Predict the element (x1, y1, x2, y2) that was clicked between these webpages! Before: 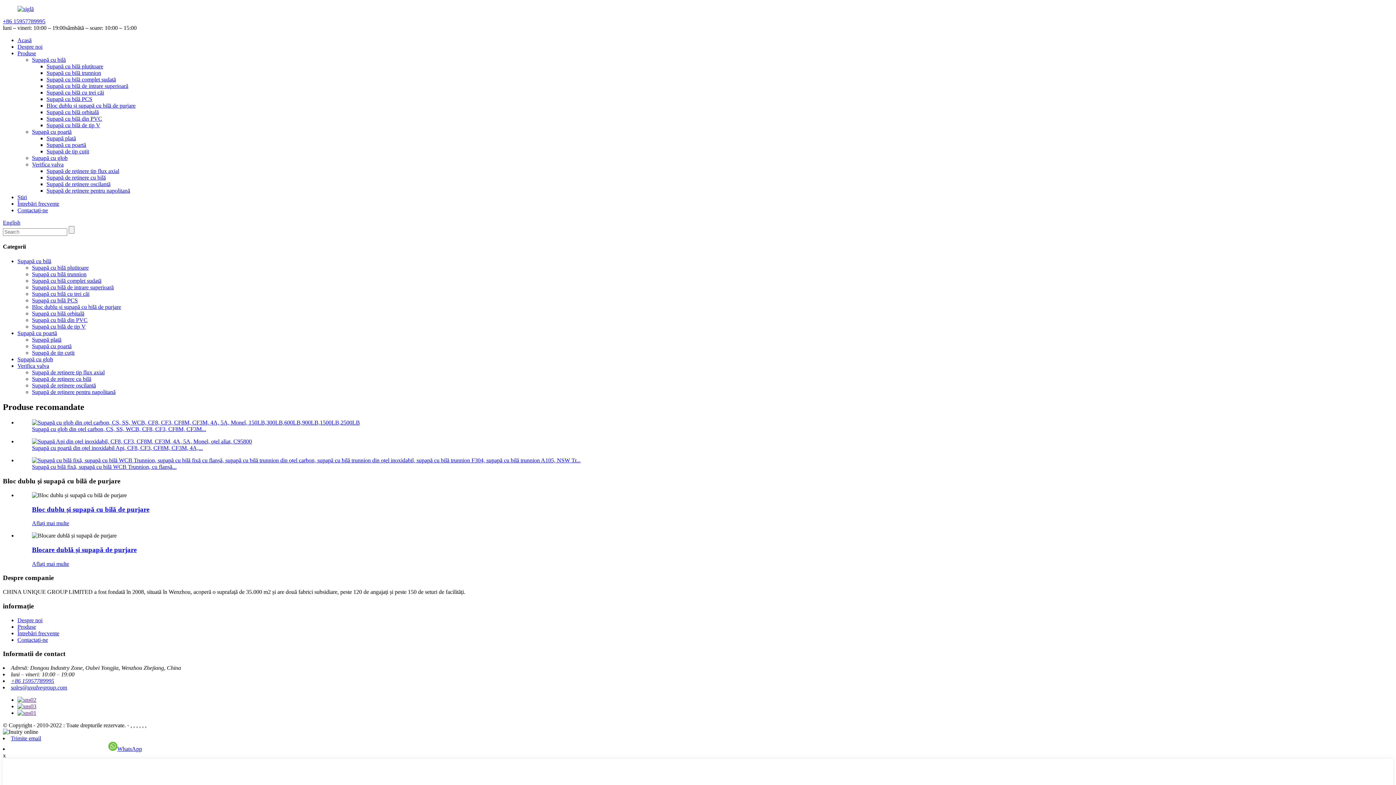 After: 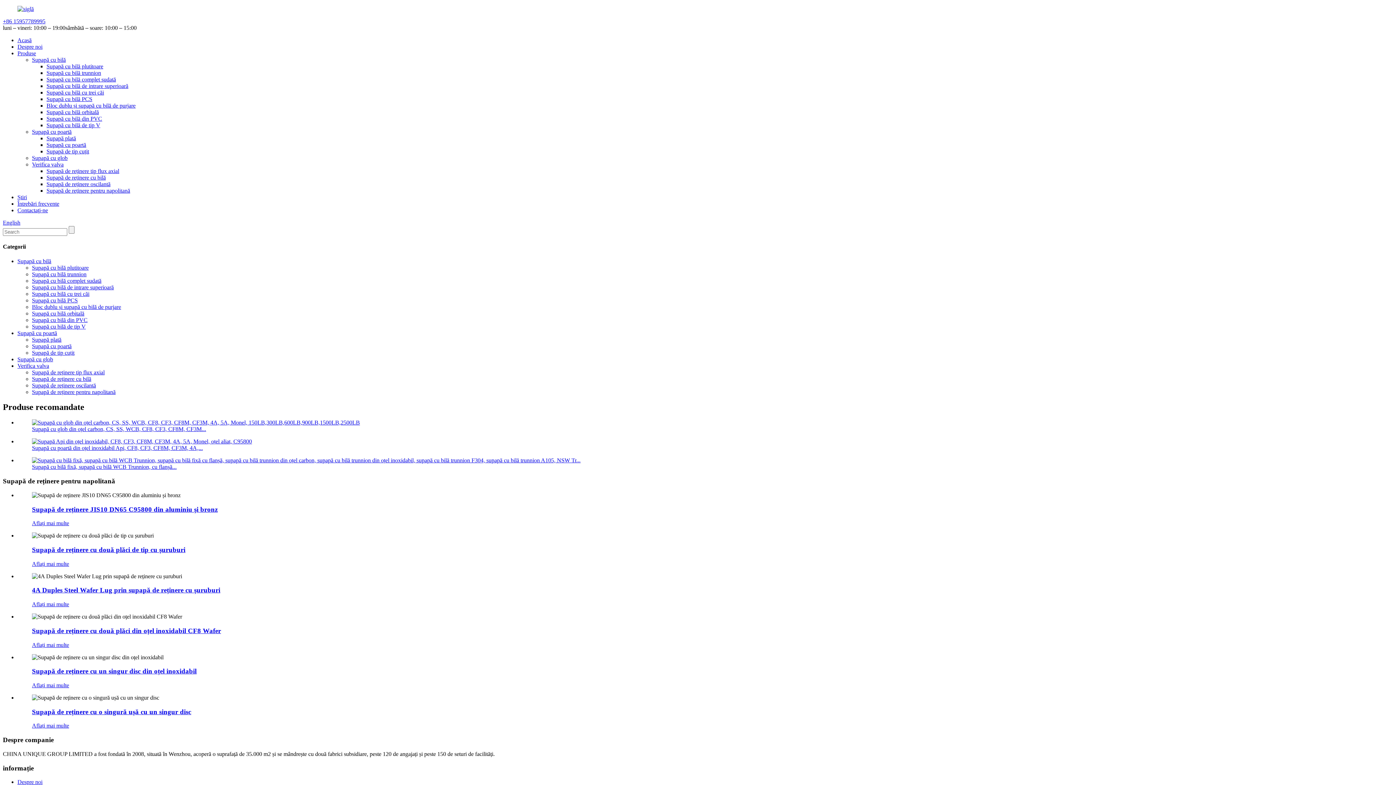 Action: bbox: (46, 187, 130, 193) label: Supapă de reținere pentru napolitană